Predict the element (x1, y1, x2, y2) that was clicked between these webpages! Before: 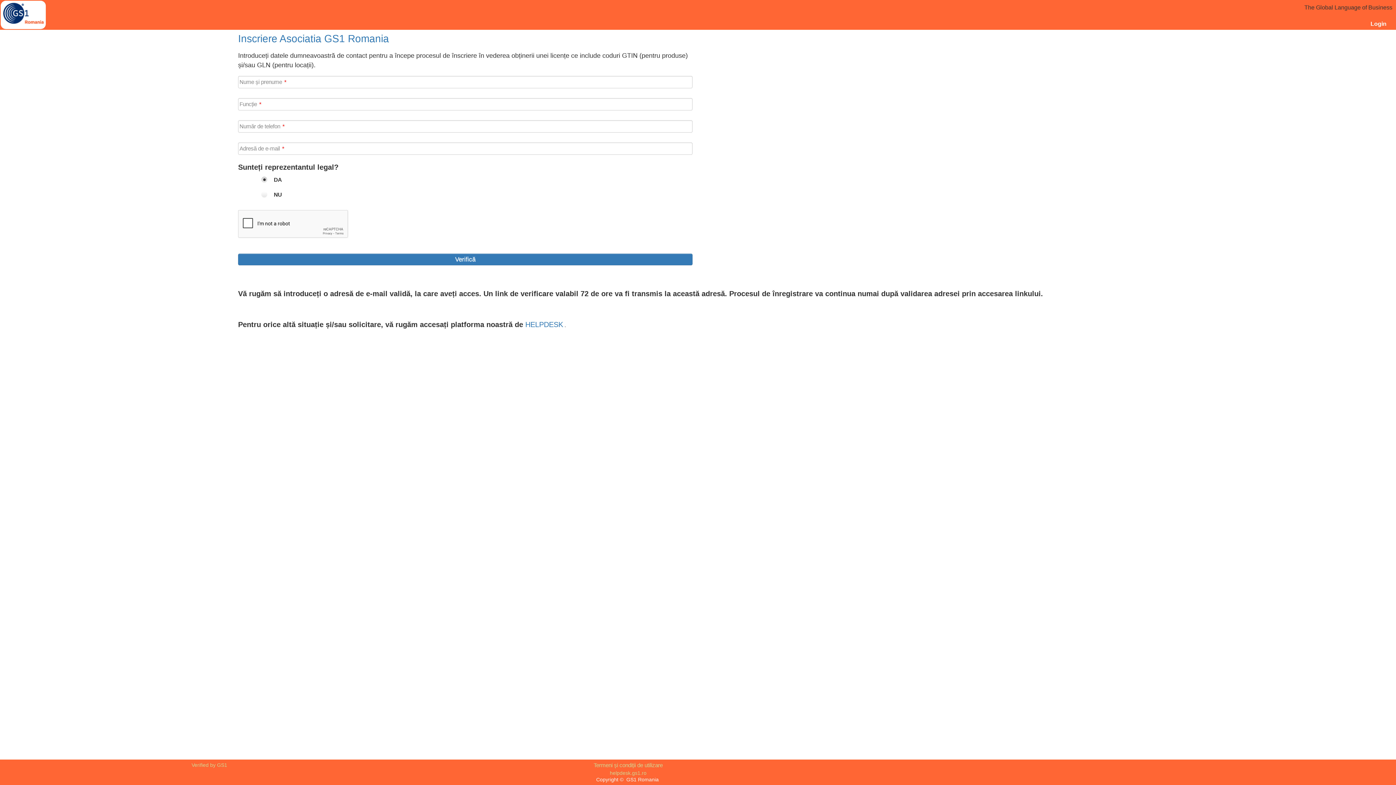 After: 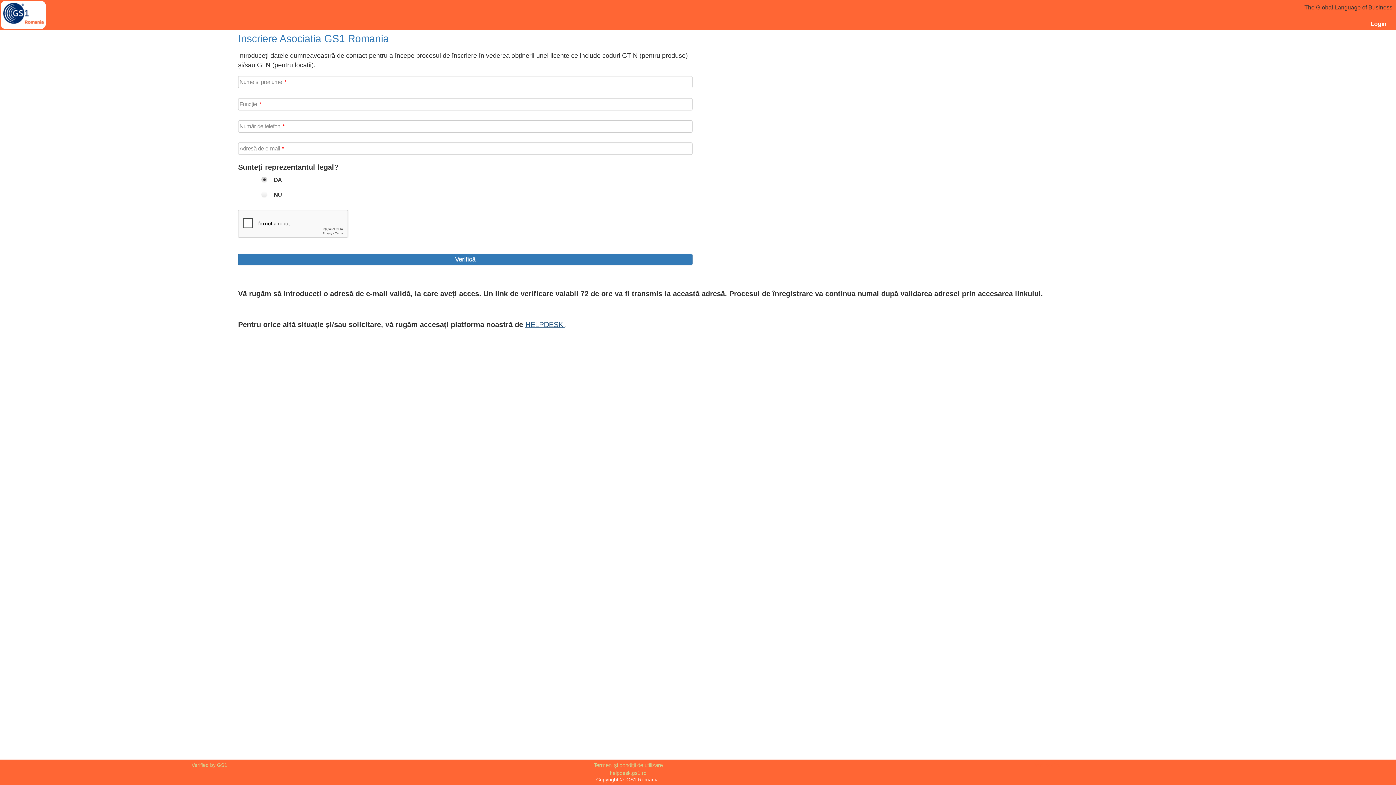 Action: bbox: (525, 322, 564, 328) label: HELPDESK 